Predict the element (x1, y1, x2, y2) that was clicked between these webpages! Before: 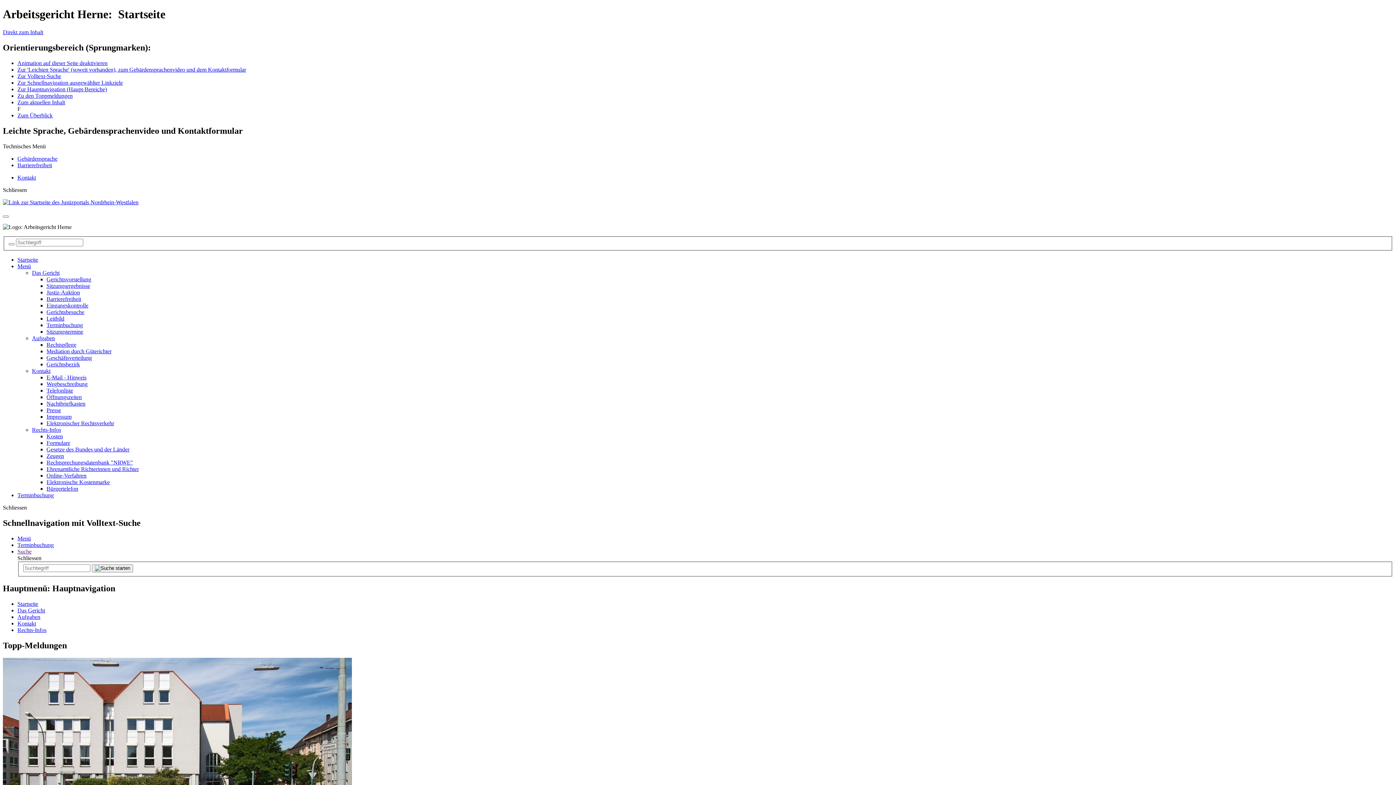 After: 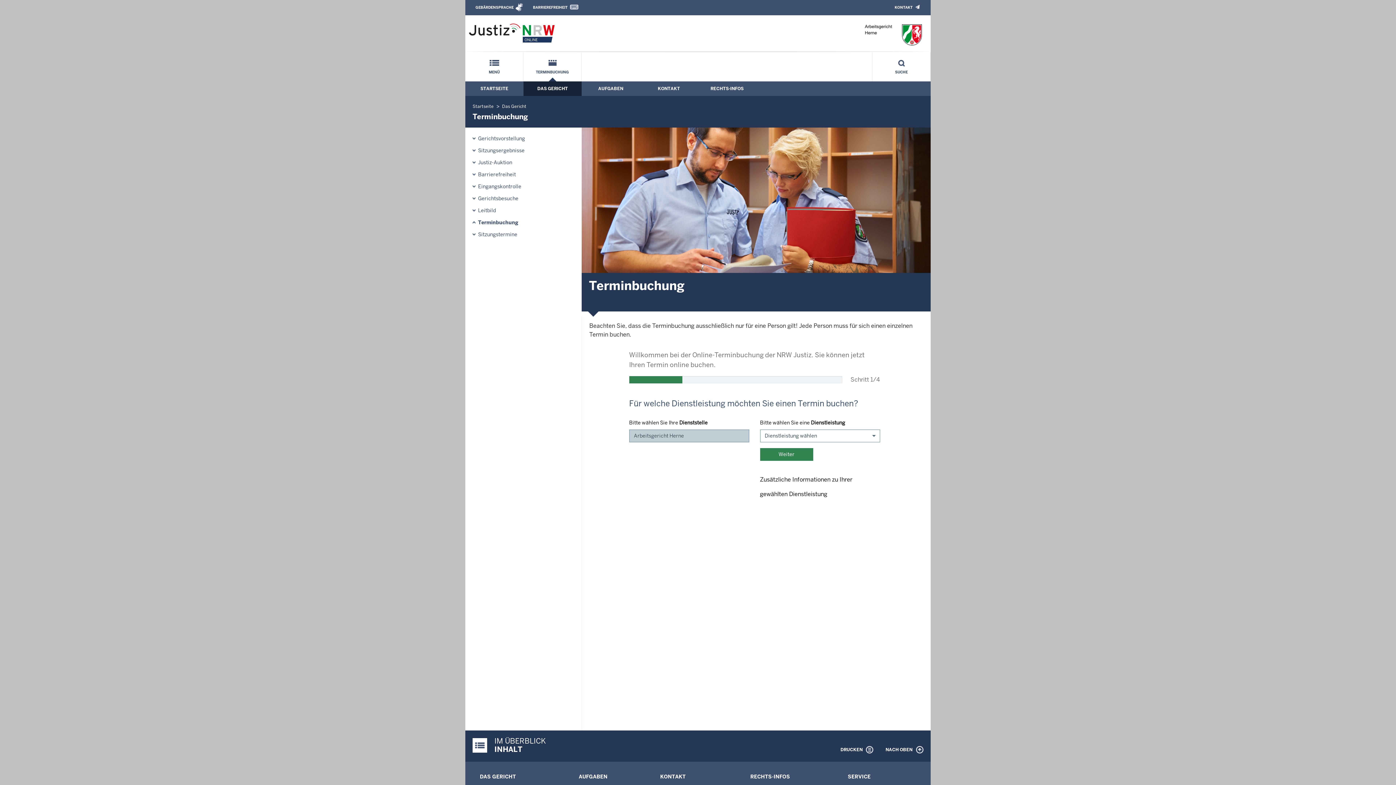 Action: label: Terminbuchung bbox: (17, 542, 53, 548)